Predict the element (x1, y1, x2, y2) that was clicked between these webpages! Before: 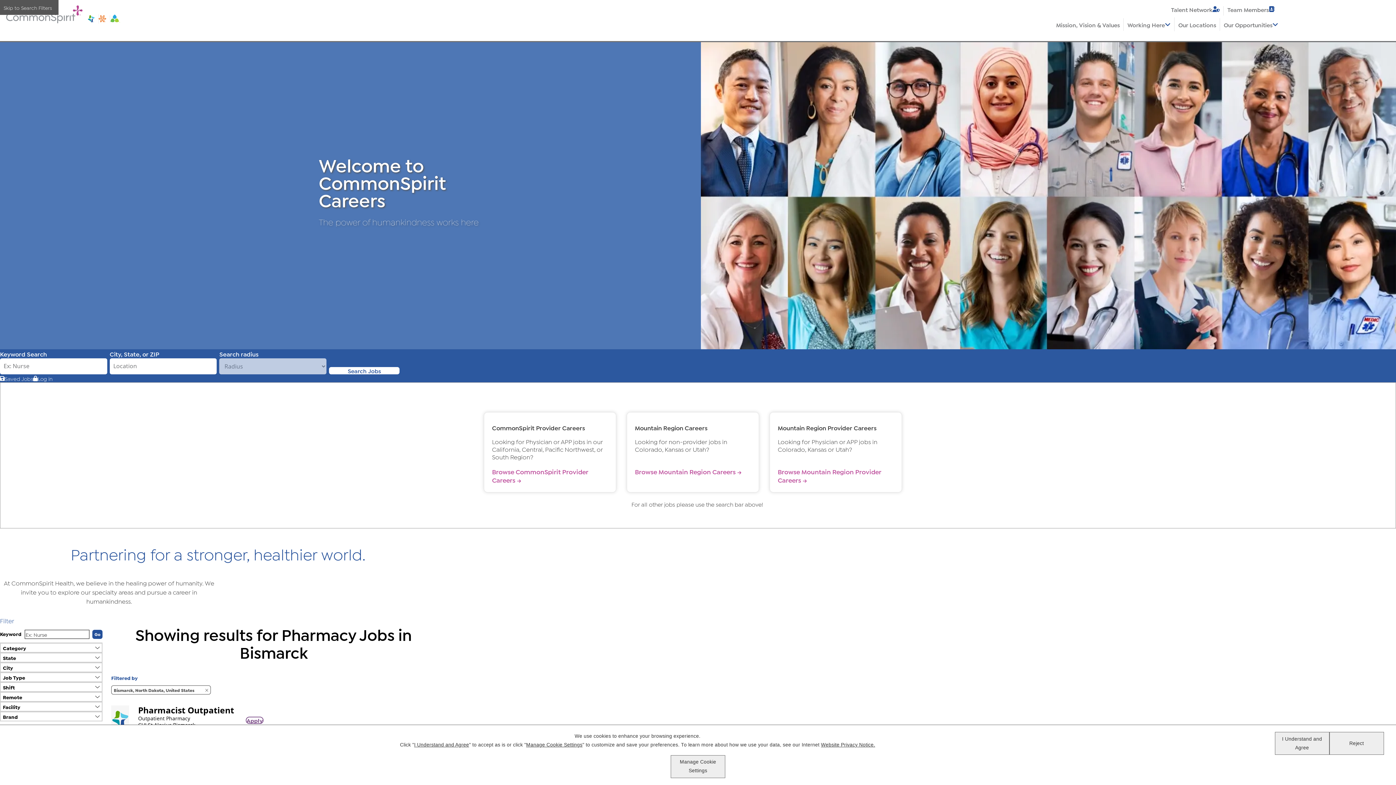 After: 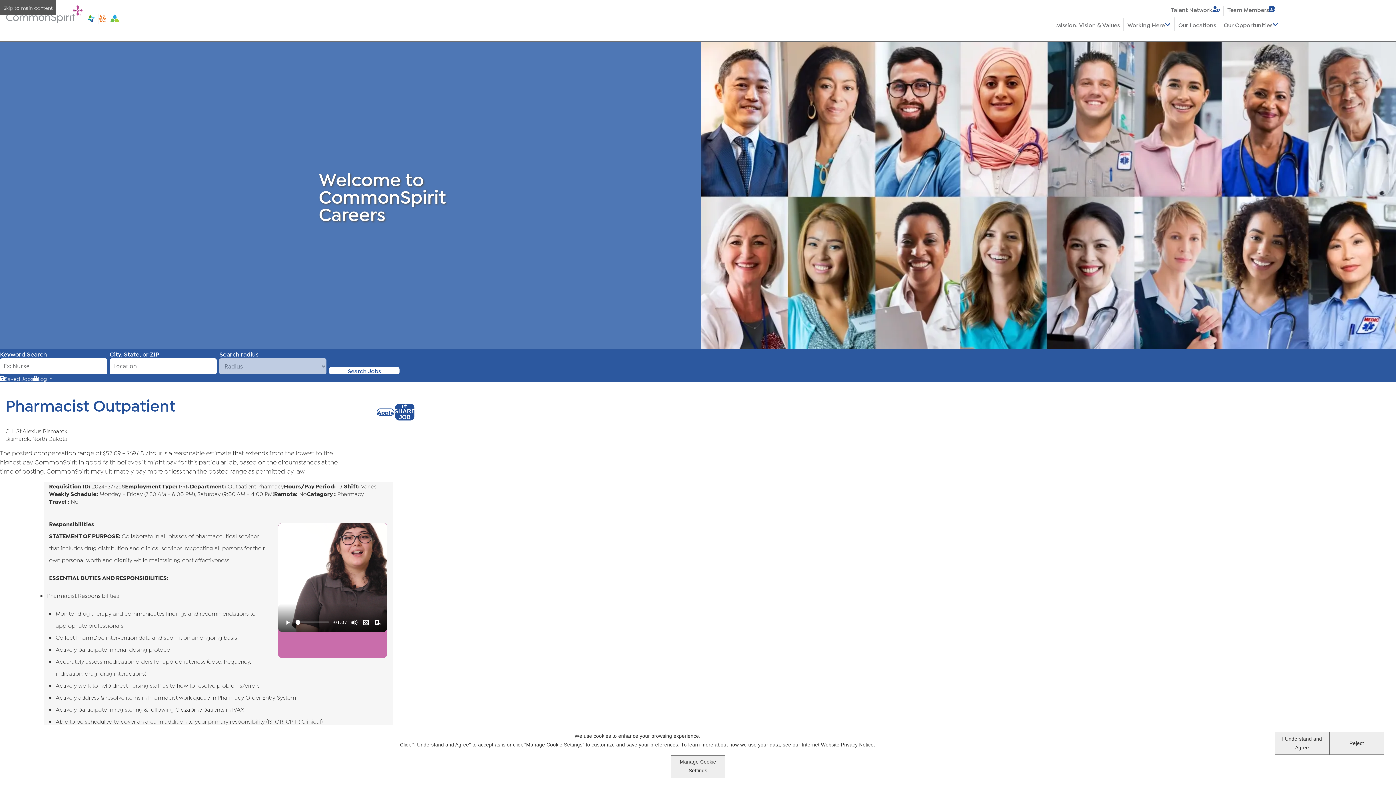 Action: label: Pharmacist Outpatient
Outpatient Pharmacy
https://careers-commonspirit.icims.com/jobs/377258/login
CHI St Alexius Bismarck
Bismarck, ND
Apply bbox: (111, 705, 263, 735)